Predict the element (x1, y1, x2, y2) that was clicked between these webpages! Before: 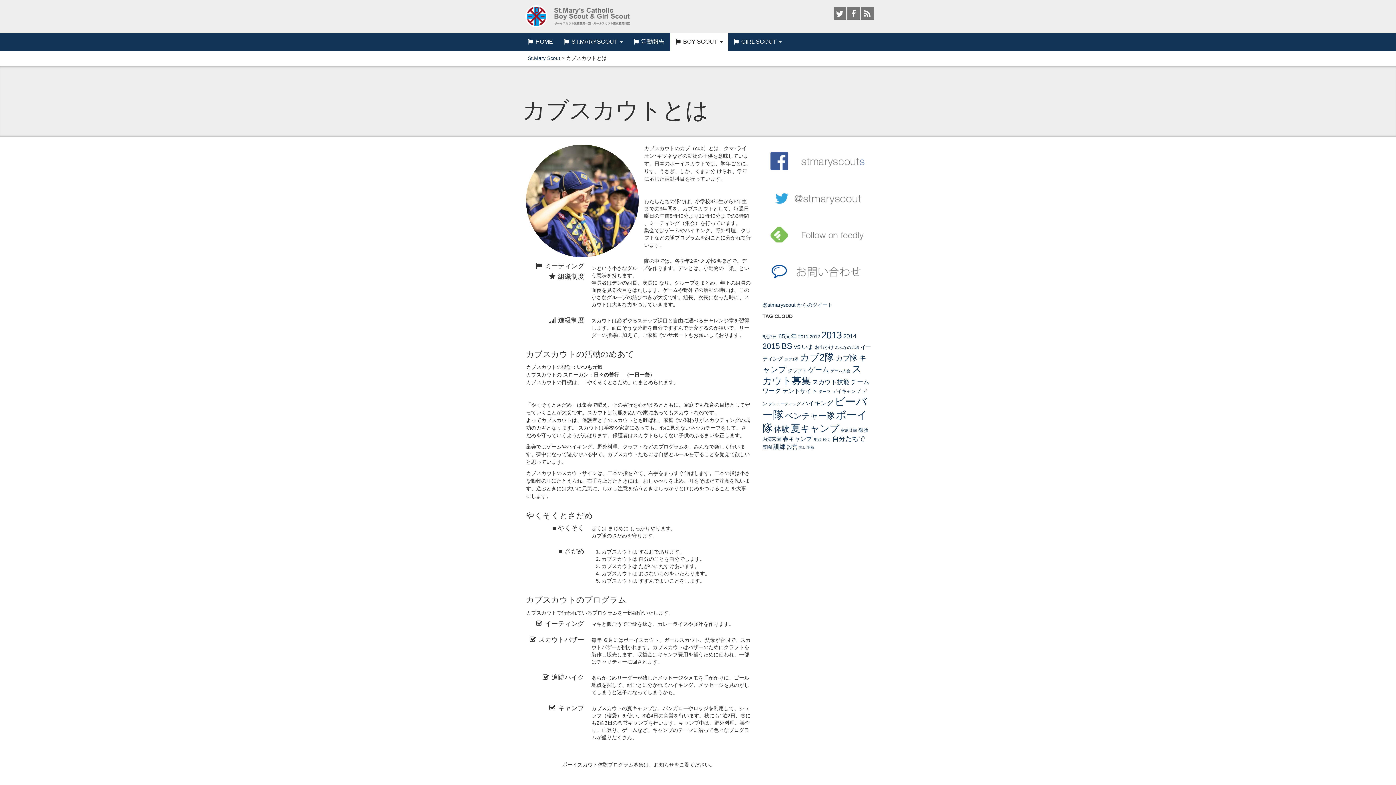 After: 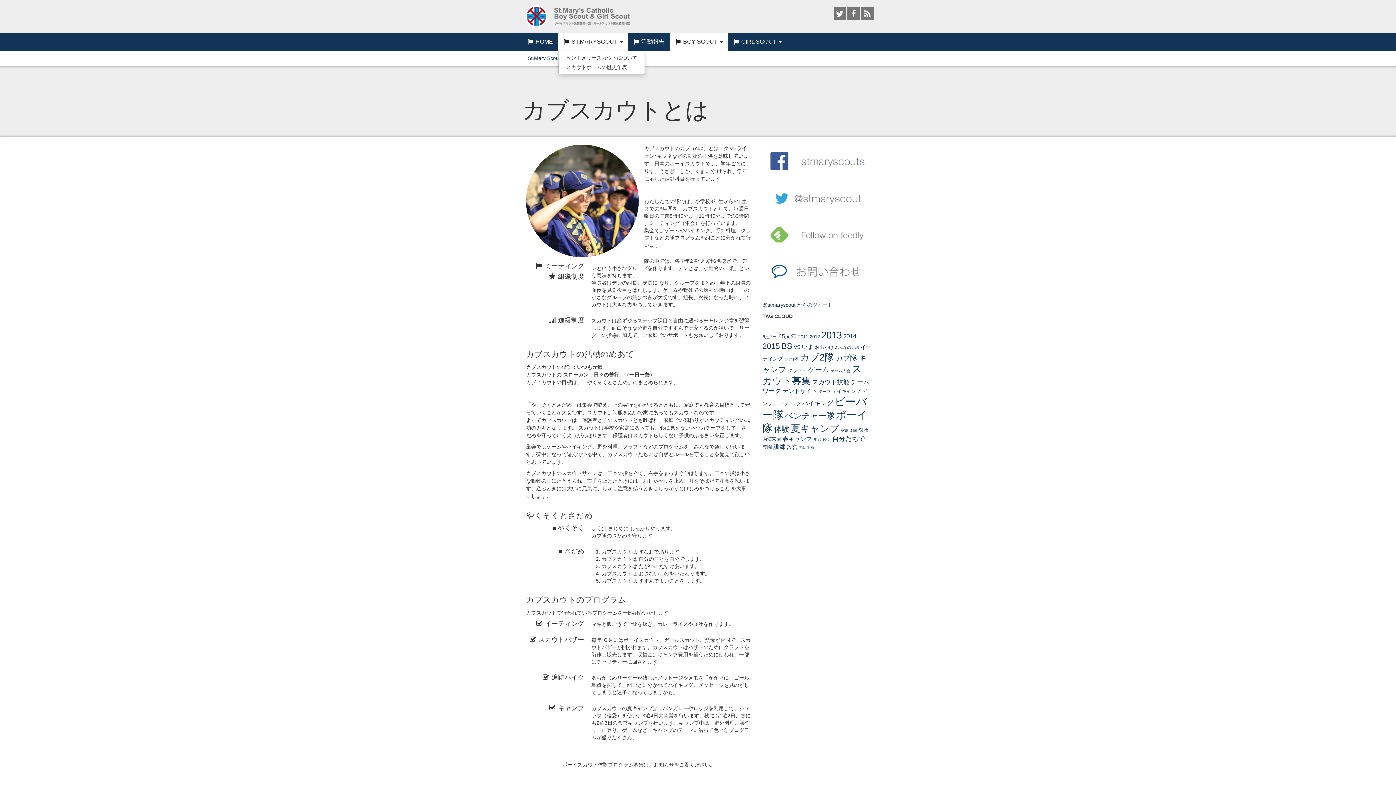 Action: bbox: (558, 32, 628, 51) label: ST.MARYSCOUT 